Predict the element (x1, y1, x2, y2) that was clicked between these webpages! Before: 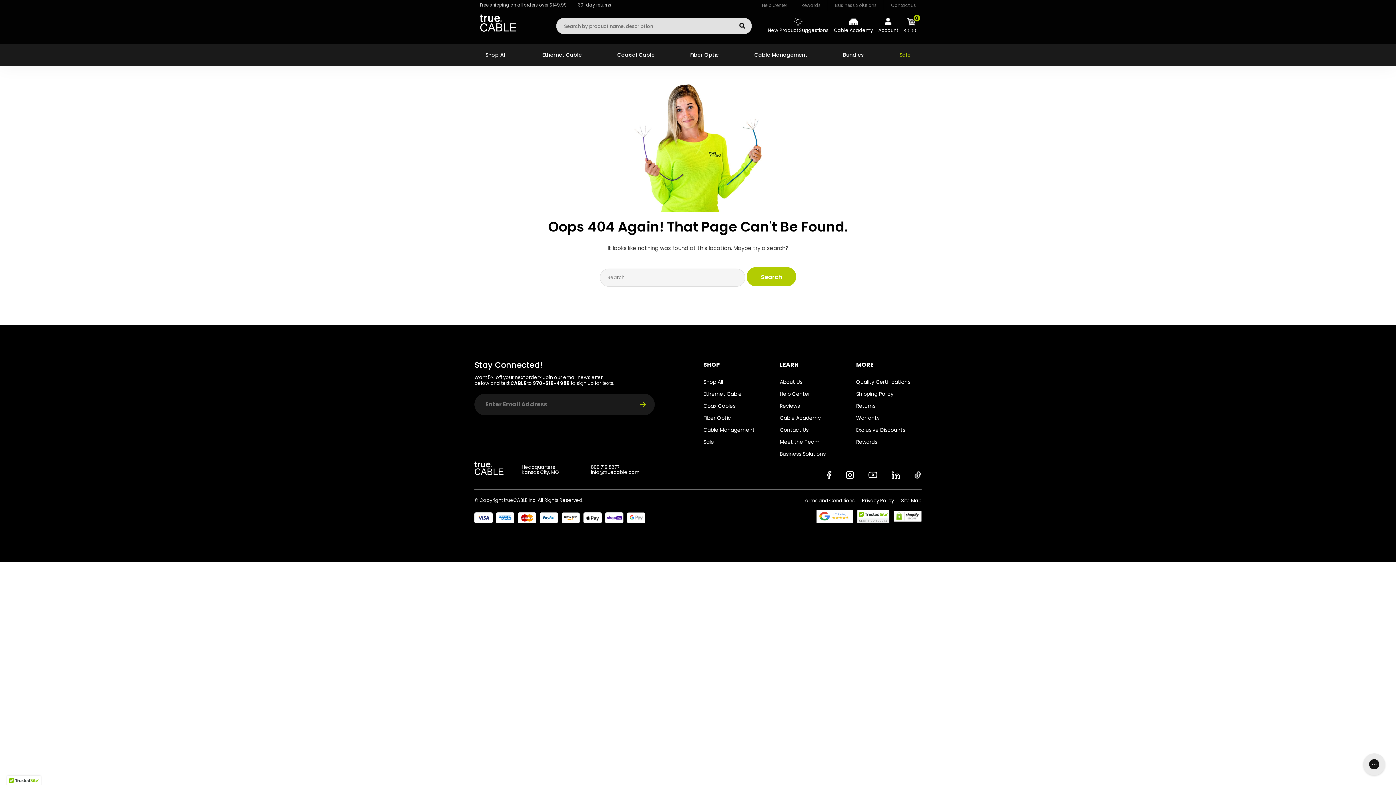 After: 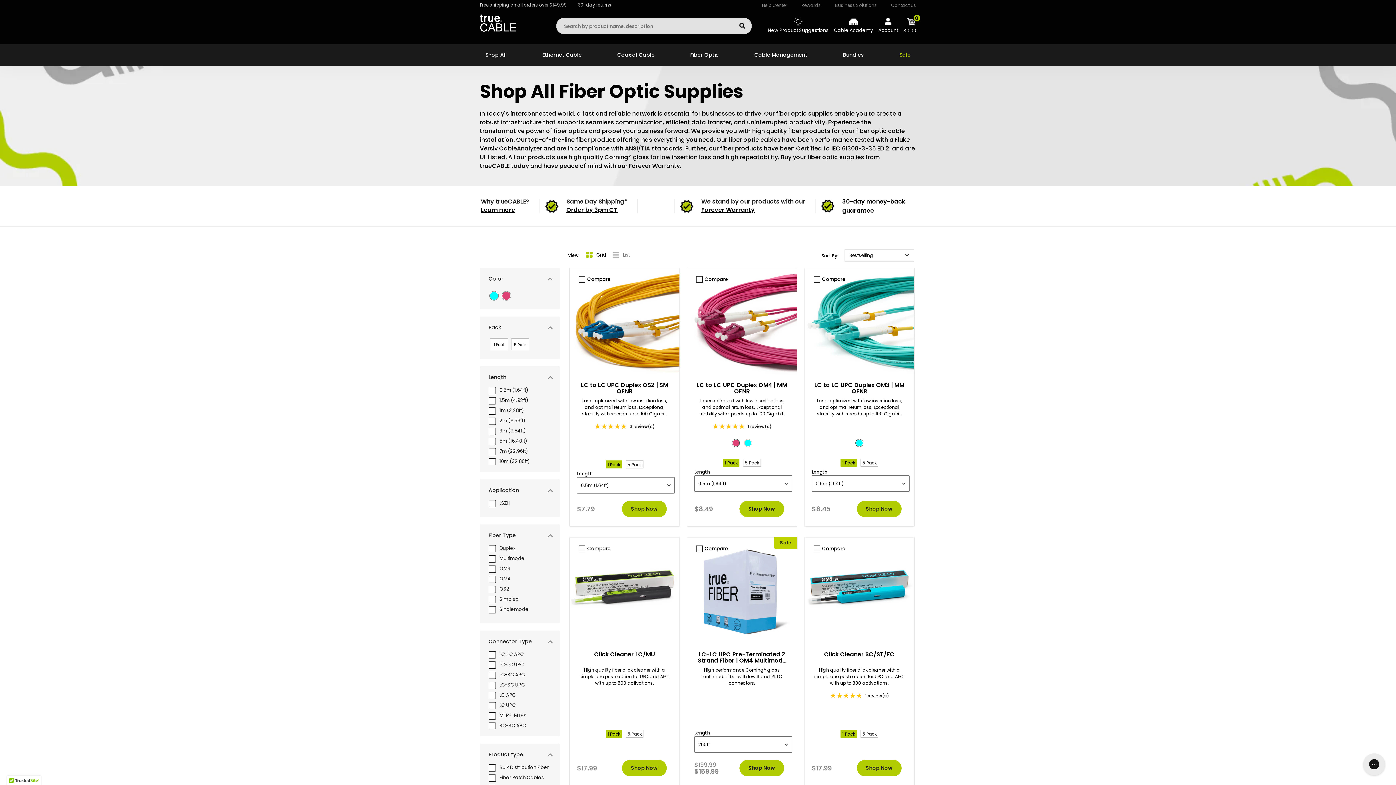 Action: label: Fiber Optic bbox: (684, 44, 724, 65)